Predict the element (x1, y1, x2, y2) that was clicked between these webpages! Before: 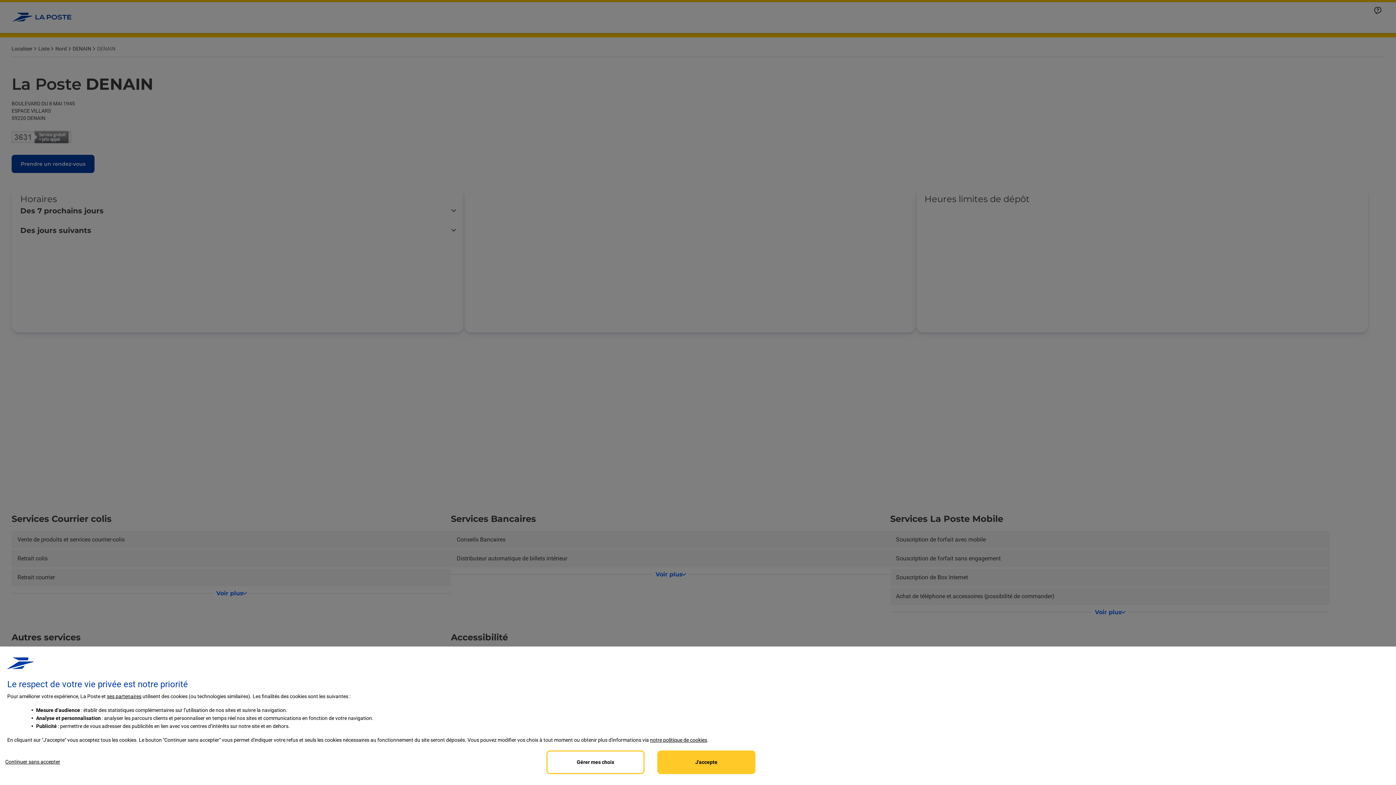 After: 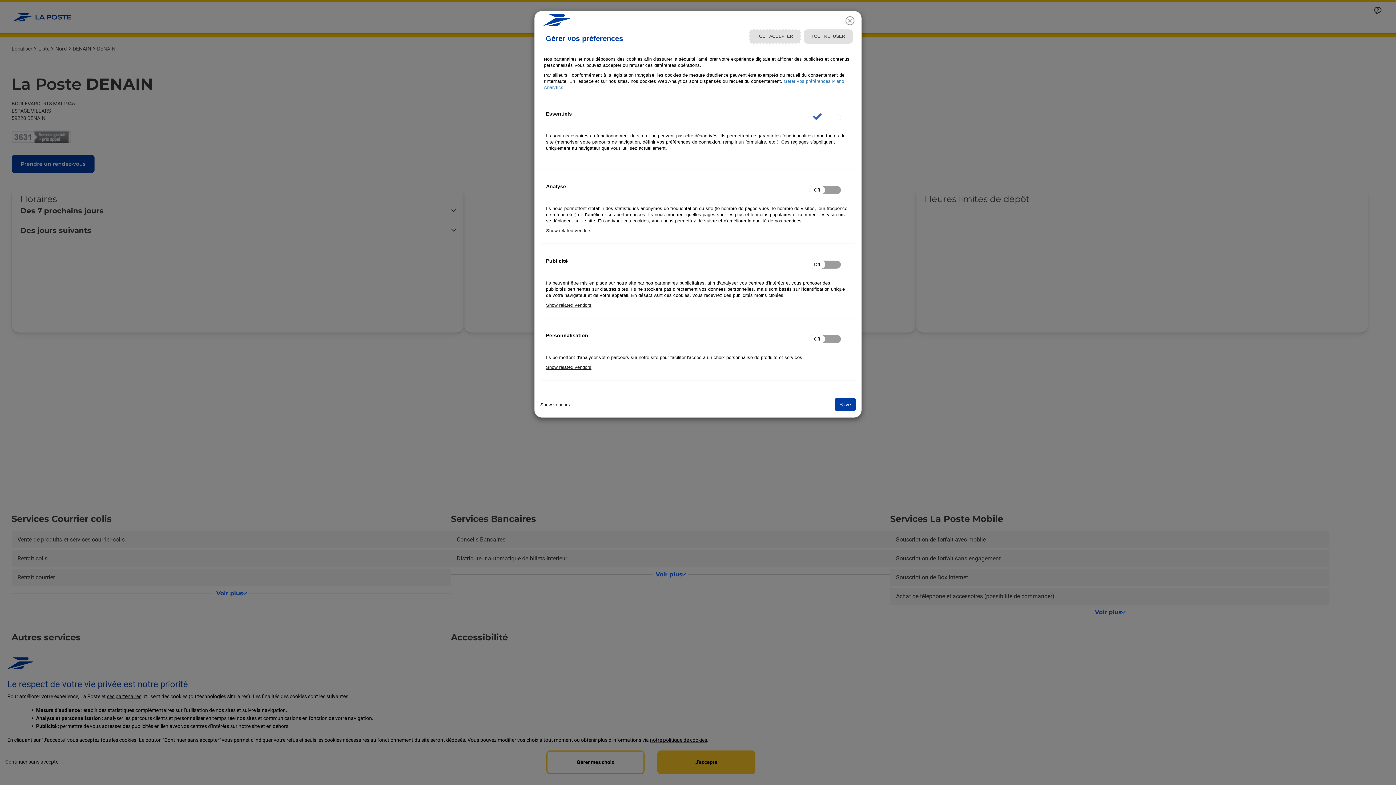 Action: bbox: (106, 693, 141, 699) label:  partenaires